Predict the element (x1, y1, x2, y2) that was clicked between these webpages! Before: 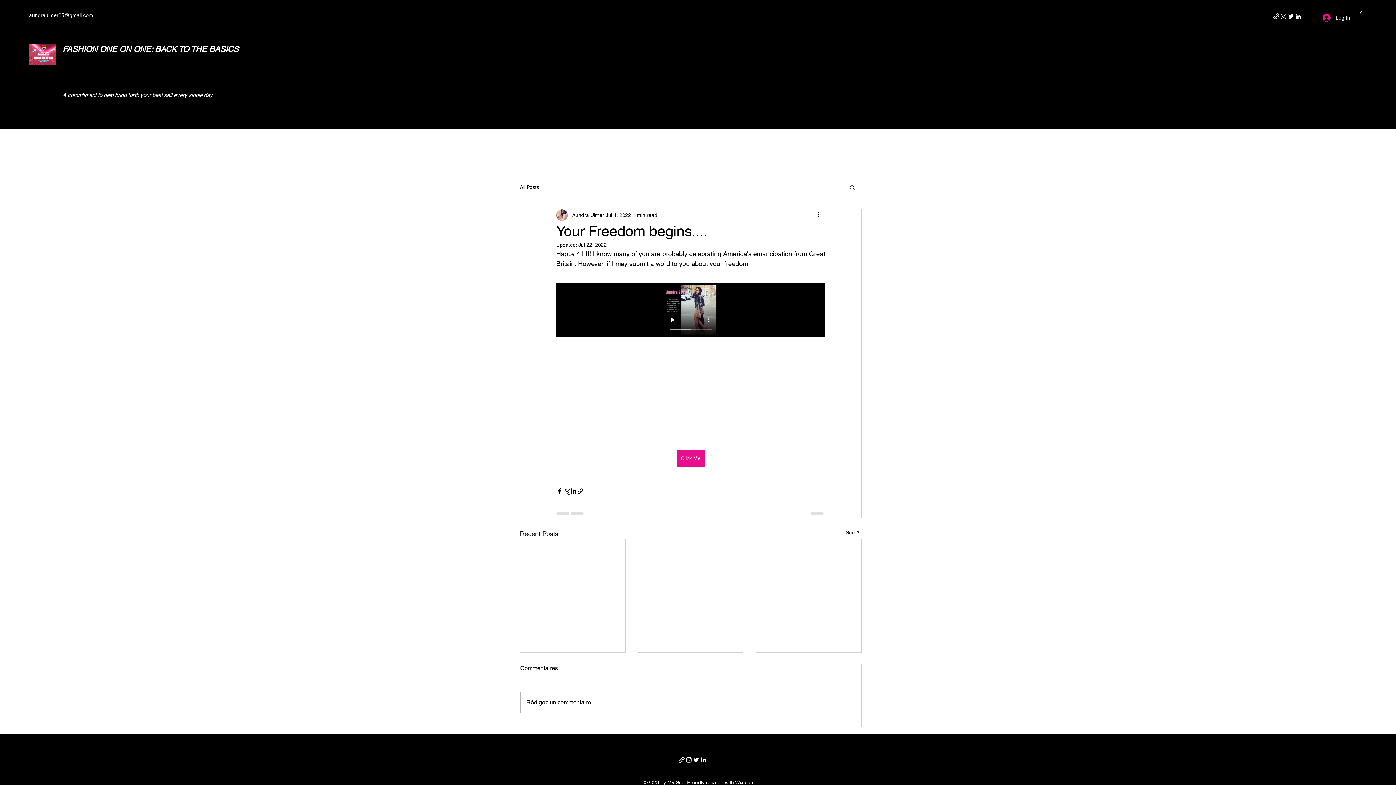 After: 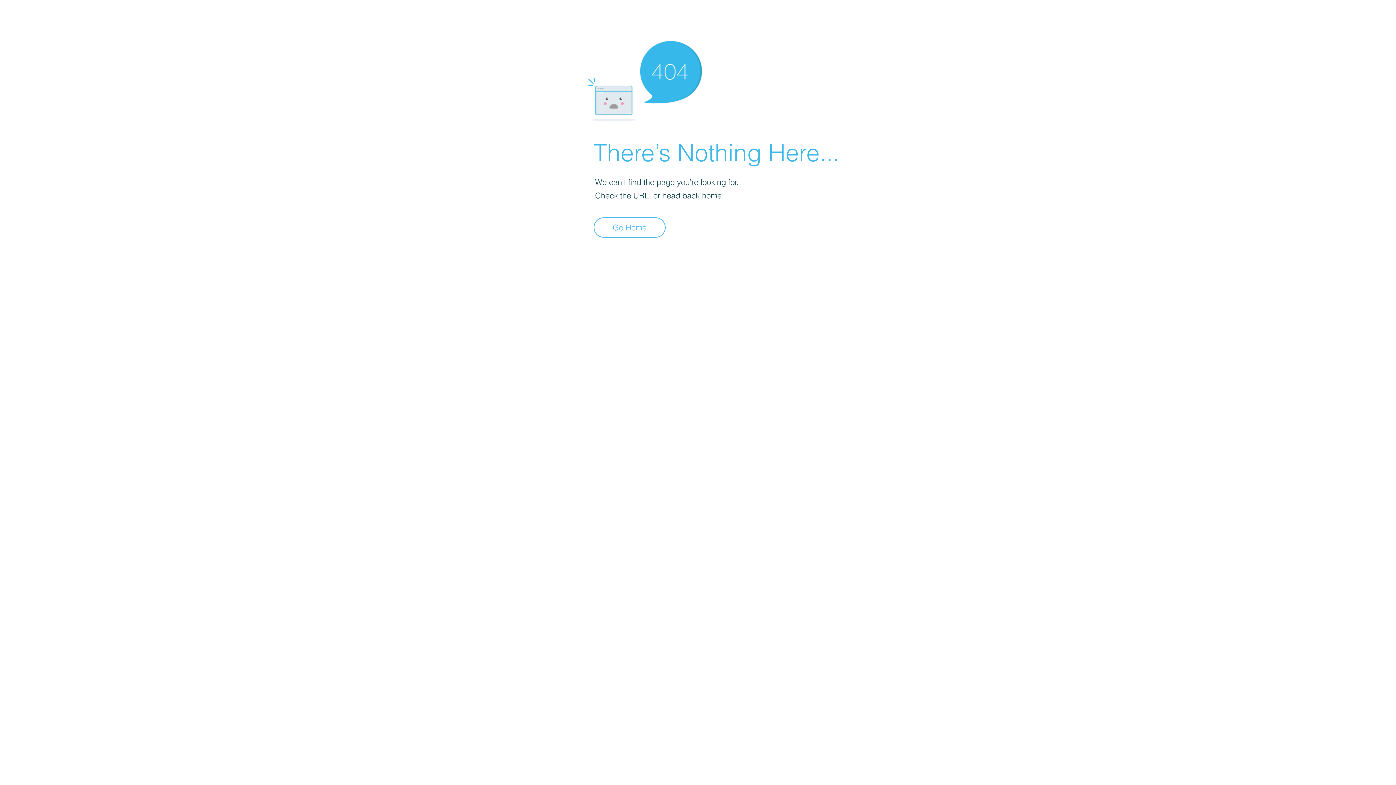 Action: bbox: (572, 211, 604, 219) label: Aundra Ulmer